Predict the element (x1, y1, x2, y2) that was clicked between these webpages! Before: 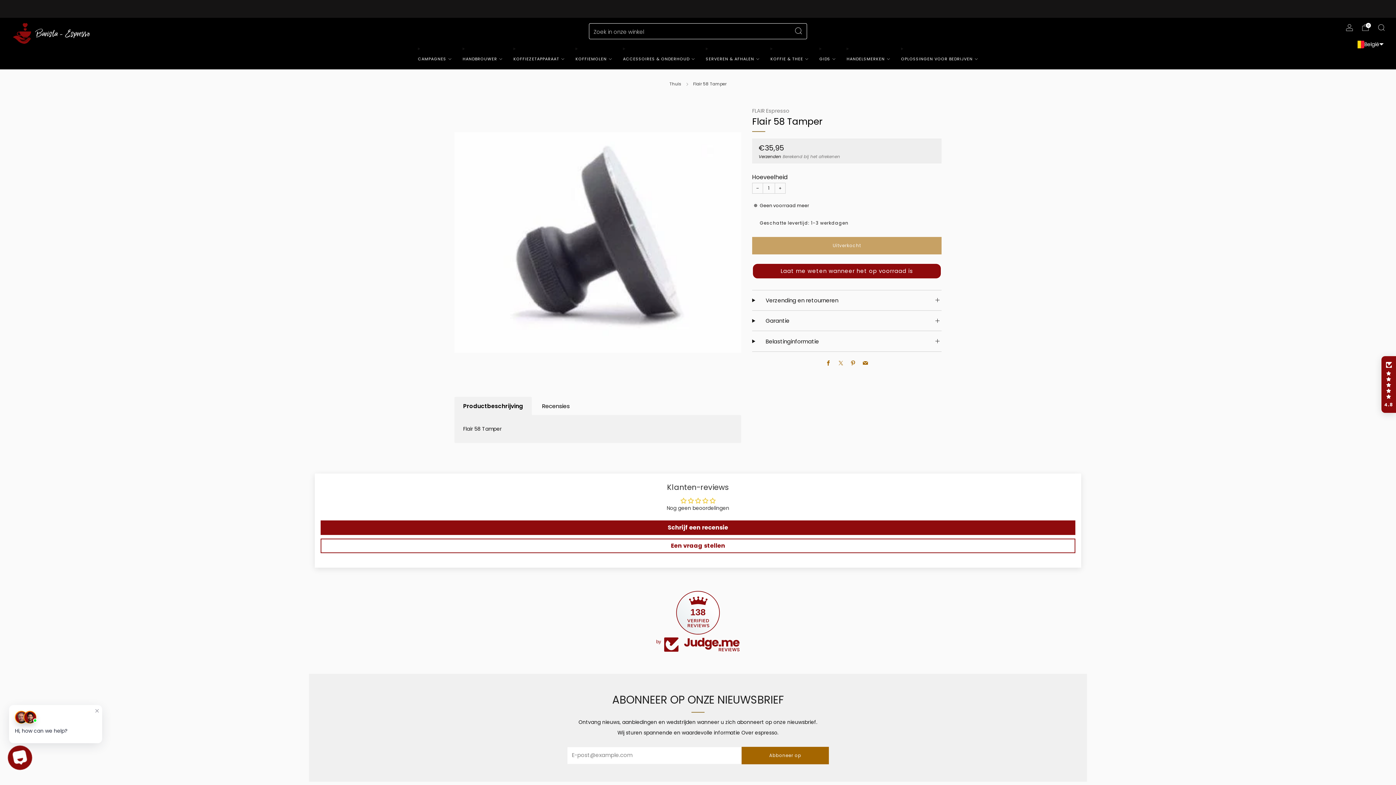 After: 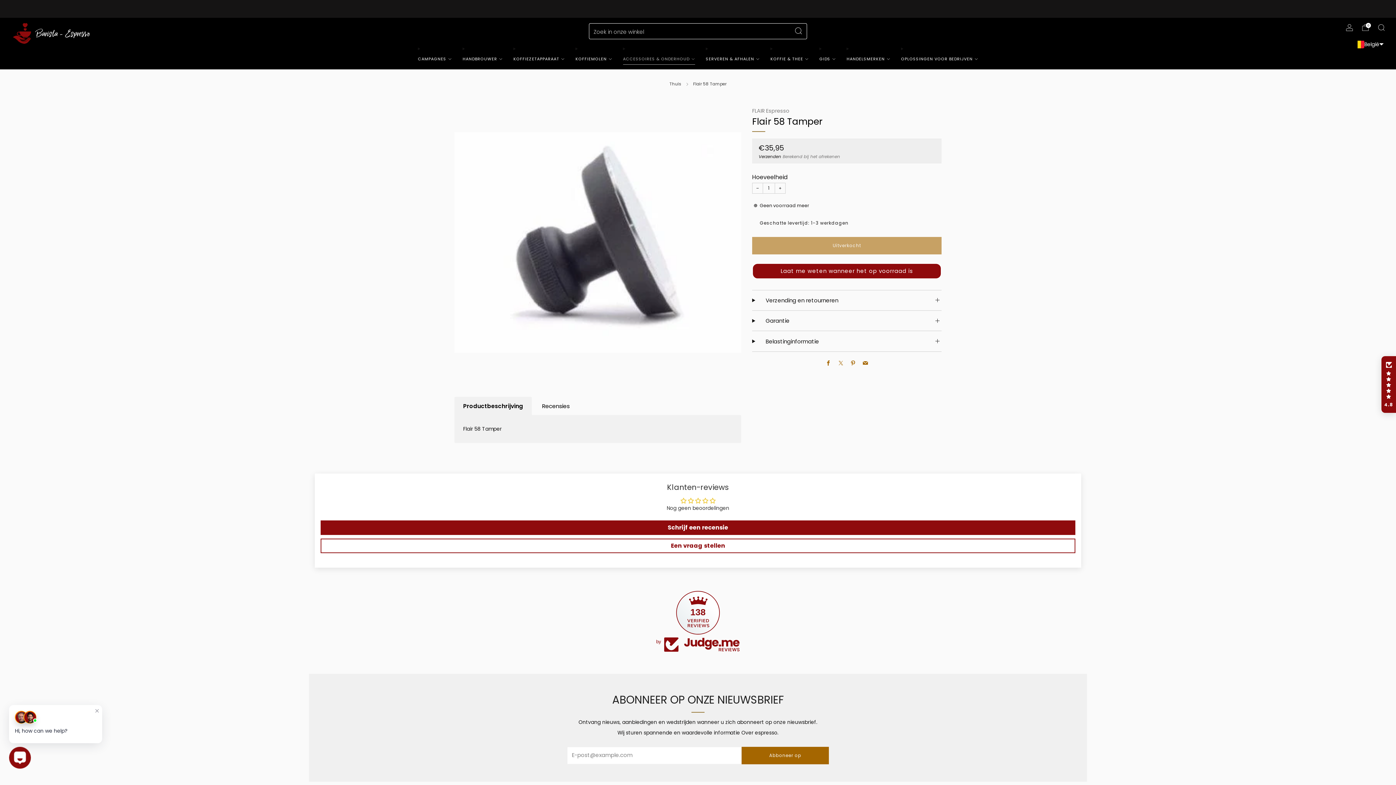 Action: label: ACCESSOIRES & ONDERHOUD bbox: (623, 53, 695, 64)